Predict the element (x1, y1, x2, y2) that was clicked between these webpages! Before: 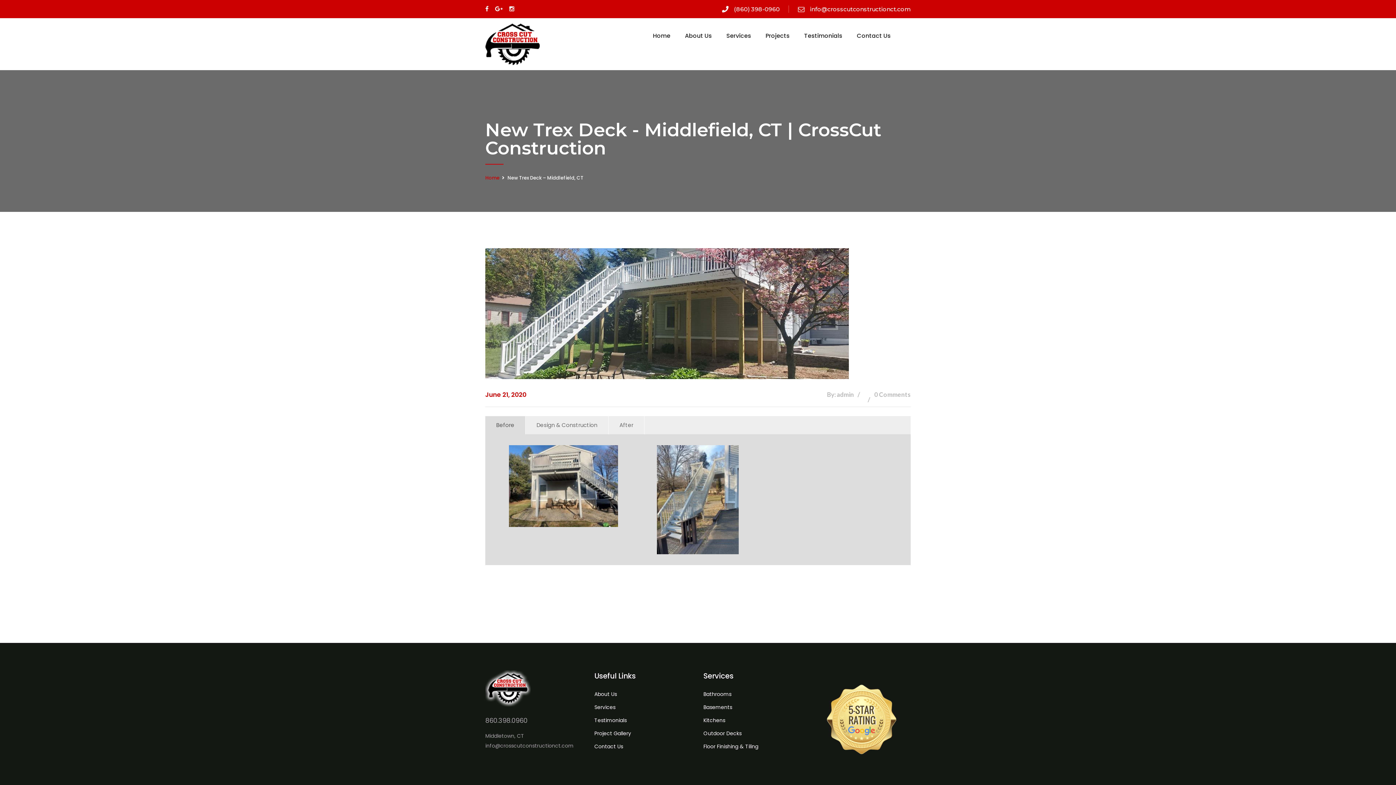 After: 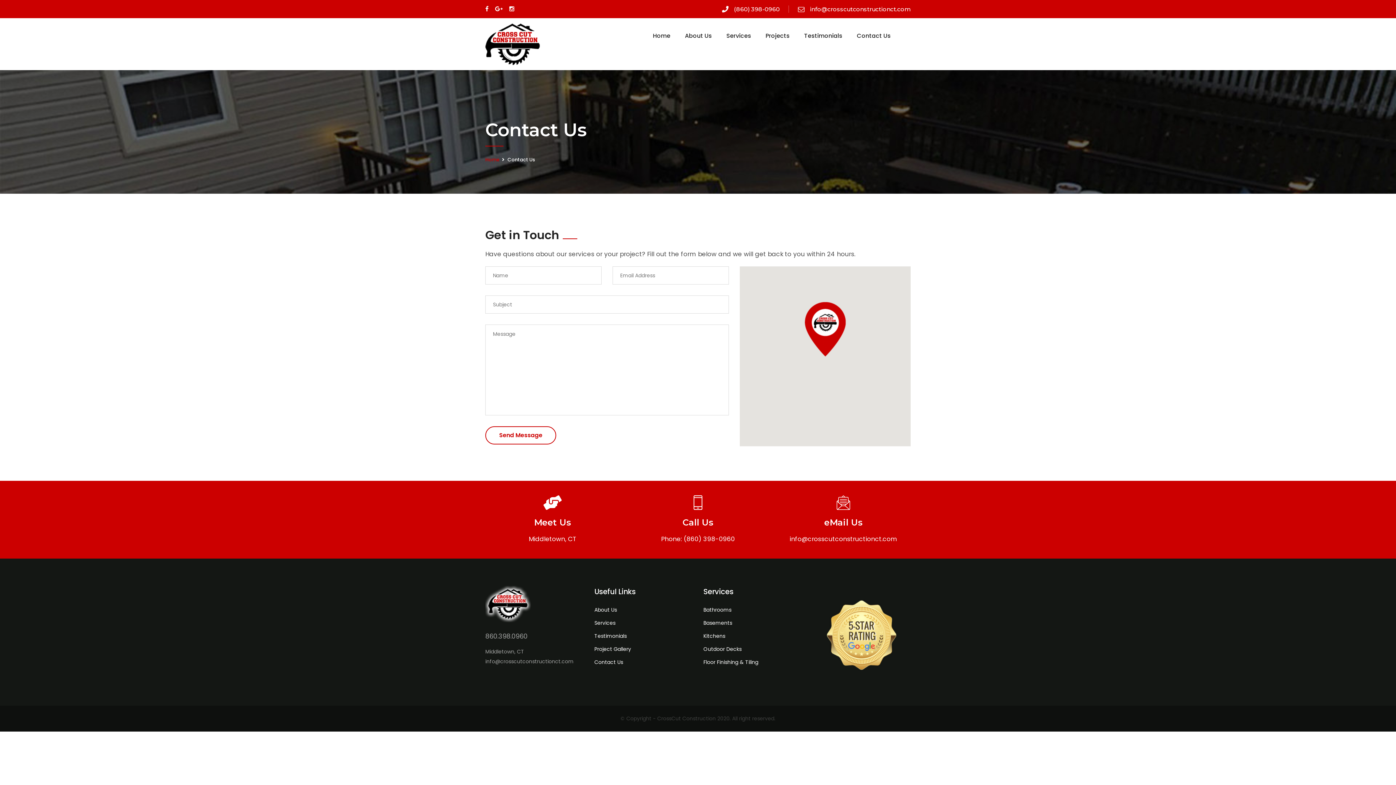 Action: bbox: (594, 743, 623, 754) label: Contact Us